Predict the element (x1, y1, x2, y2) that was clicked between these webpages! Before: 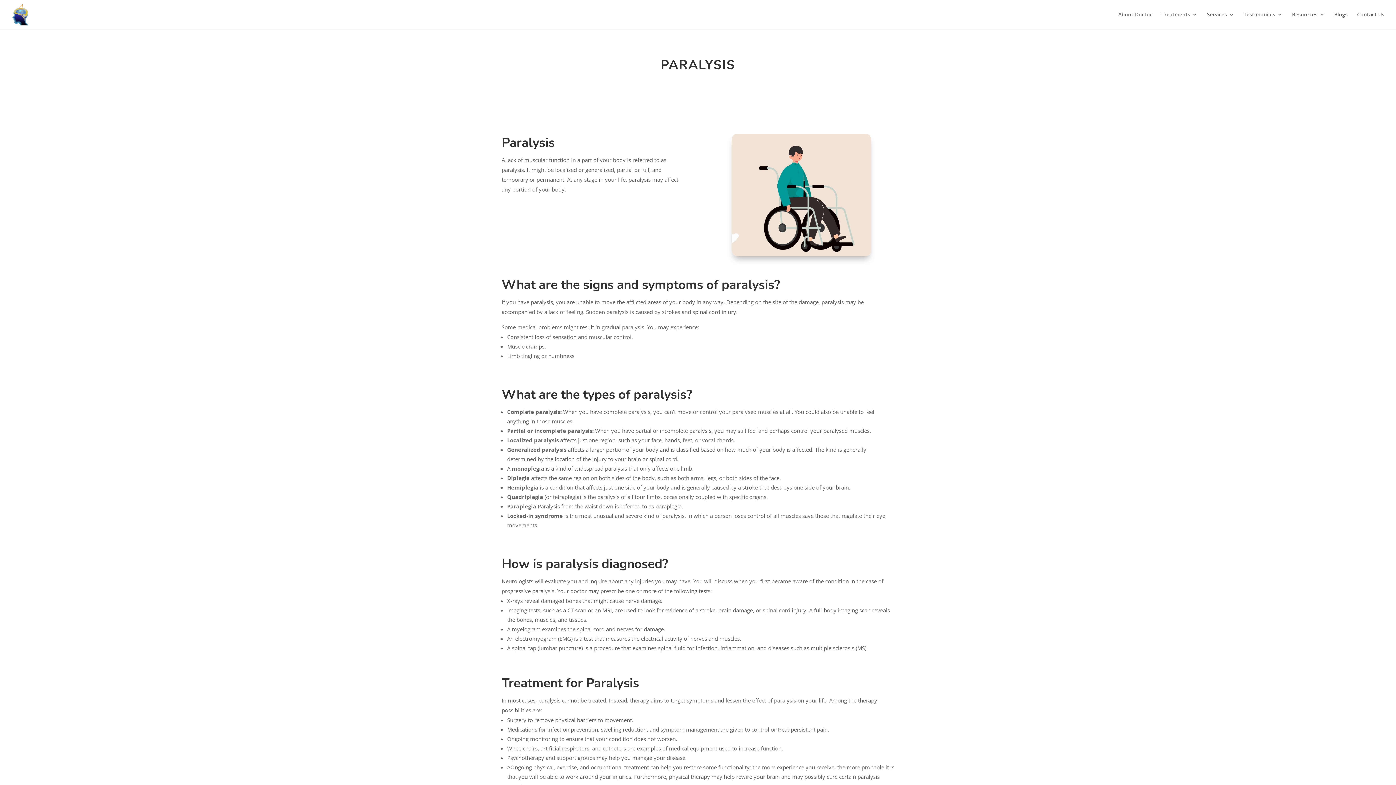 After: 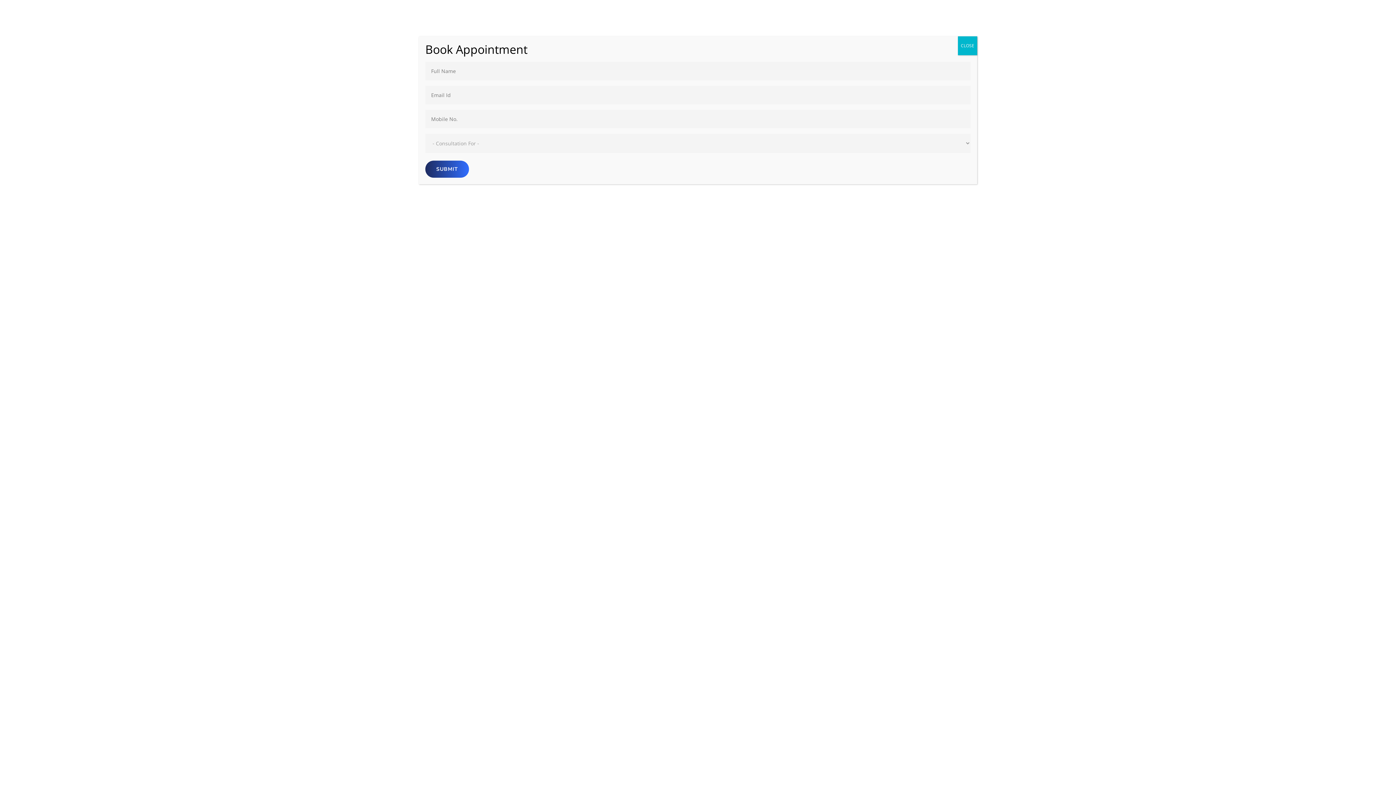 Action: bbox: (1244, 12, 1282, 29) label: Testimonials